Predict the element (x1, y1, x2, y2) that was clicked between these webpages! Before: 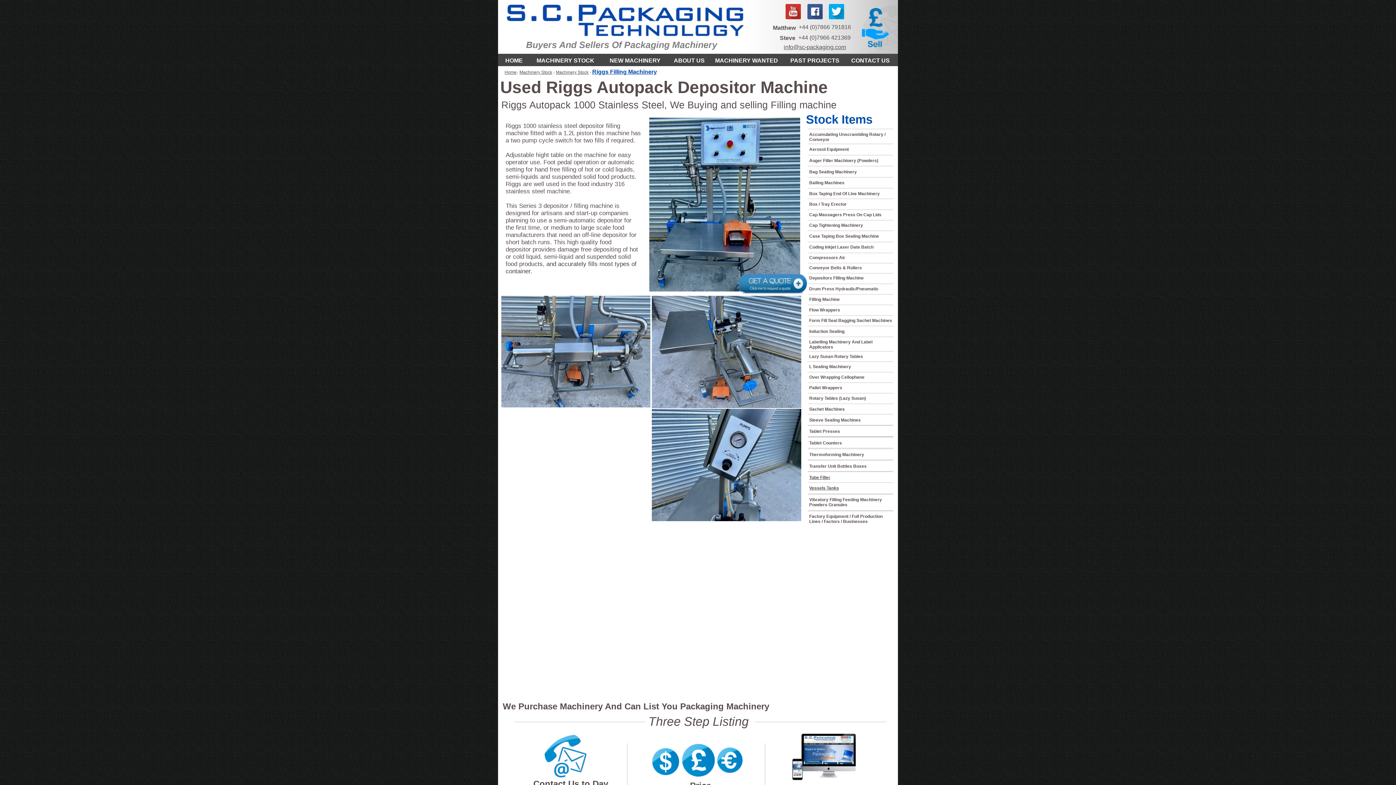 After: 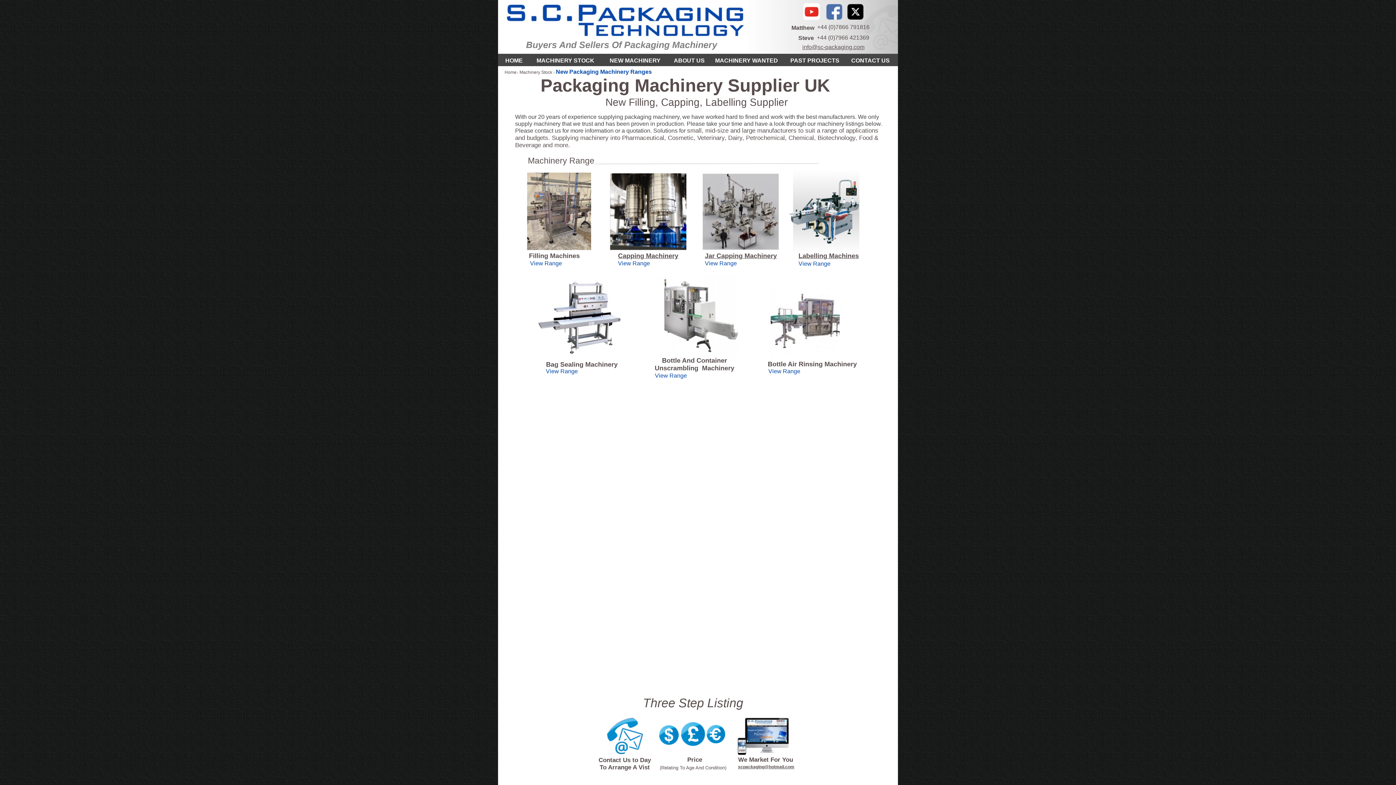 Action: label: NEW MACHINERY bbox: (609, 57, 660, 63)